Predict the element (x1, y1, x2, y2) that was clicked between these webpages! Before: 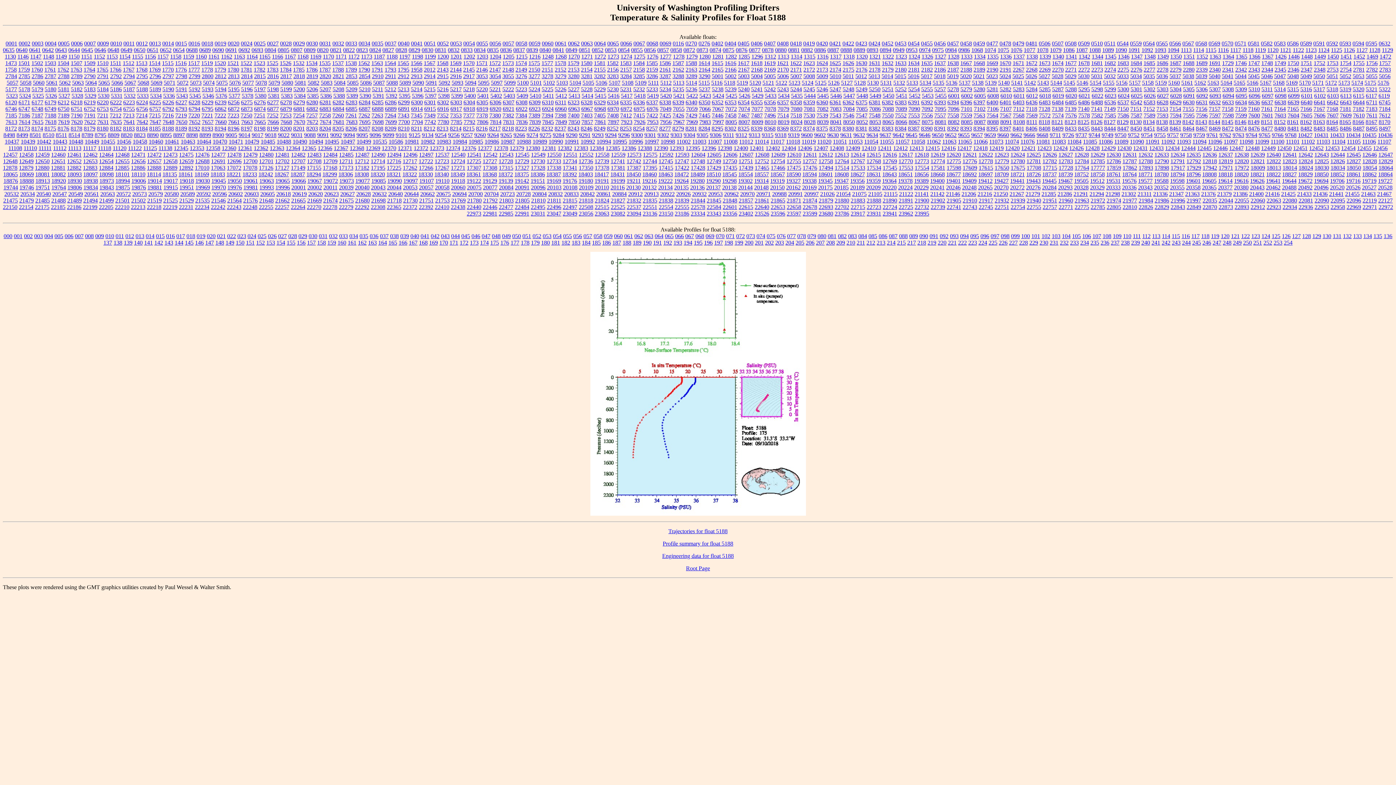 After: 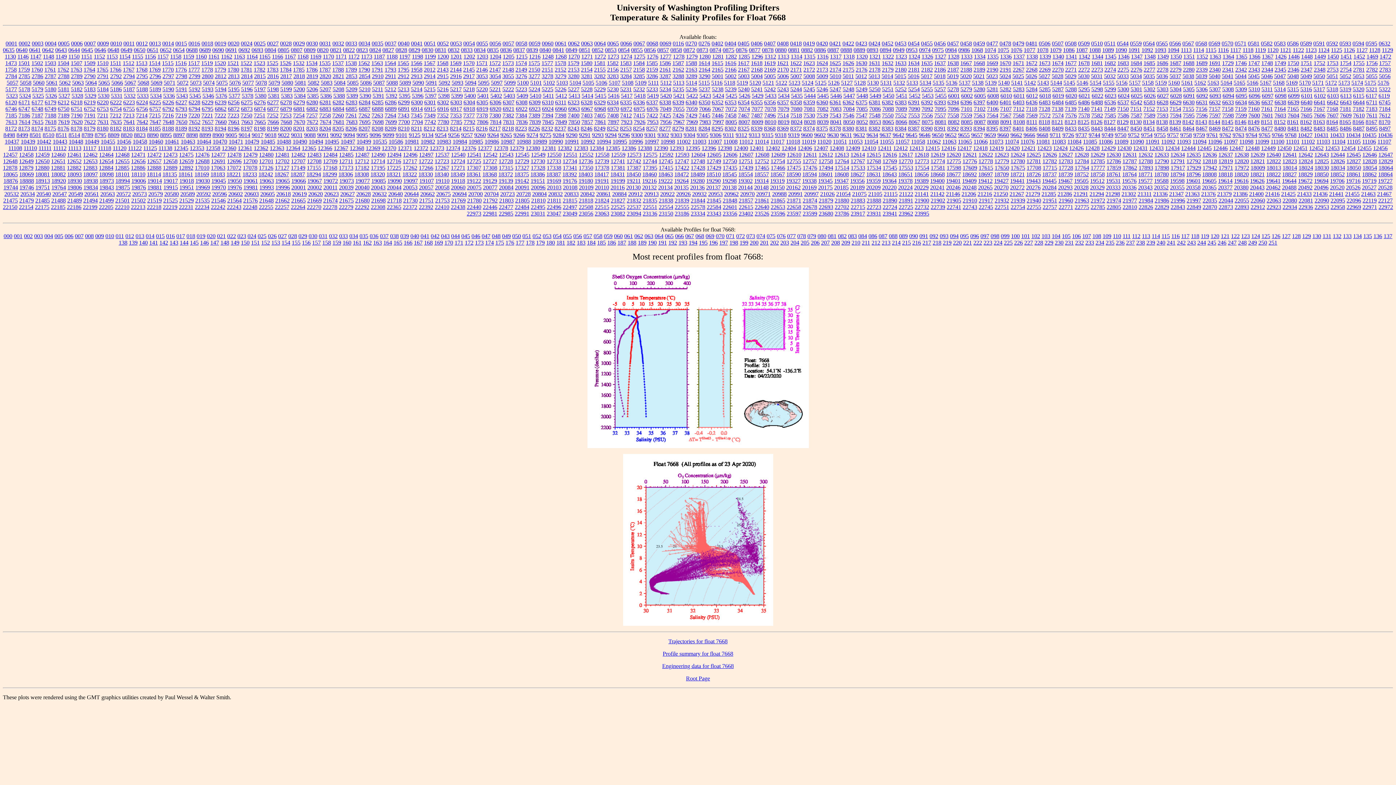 Action: label: 7668 bbox: (280, 118, 292, 125)